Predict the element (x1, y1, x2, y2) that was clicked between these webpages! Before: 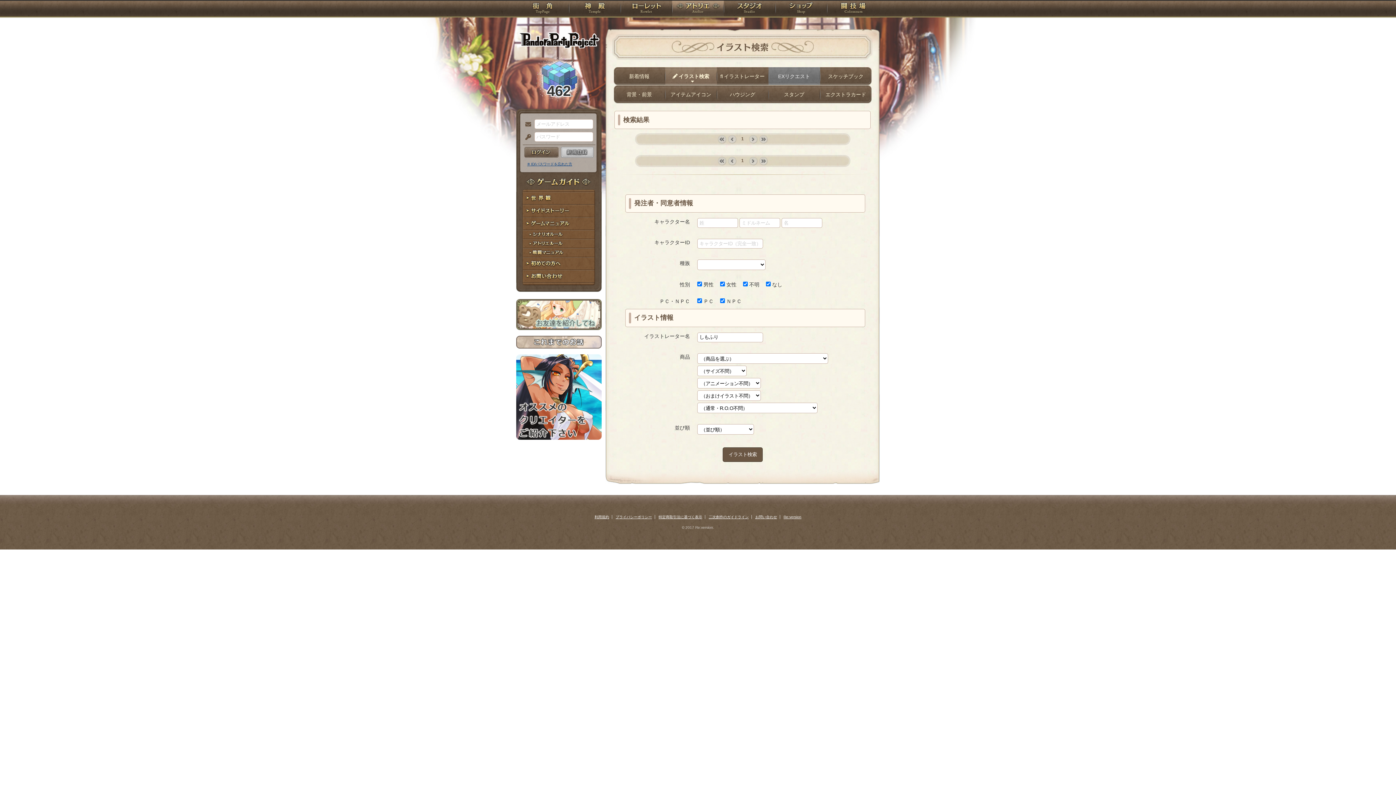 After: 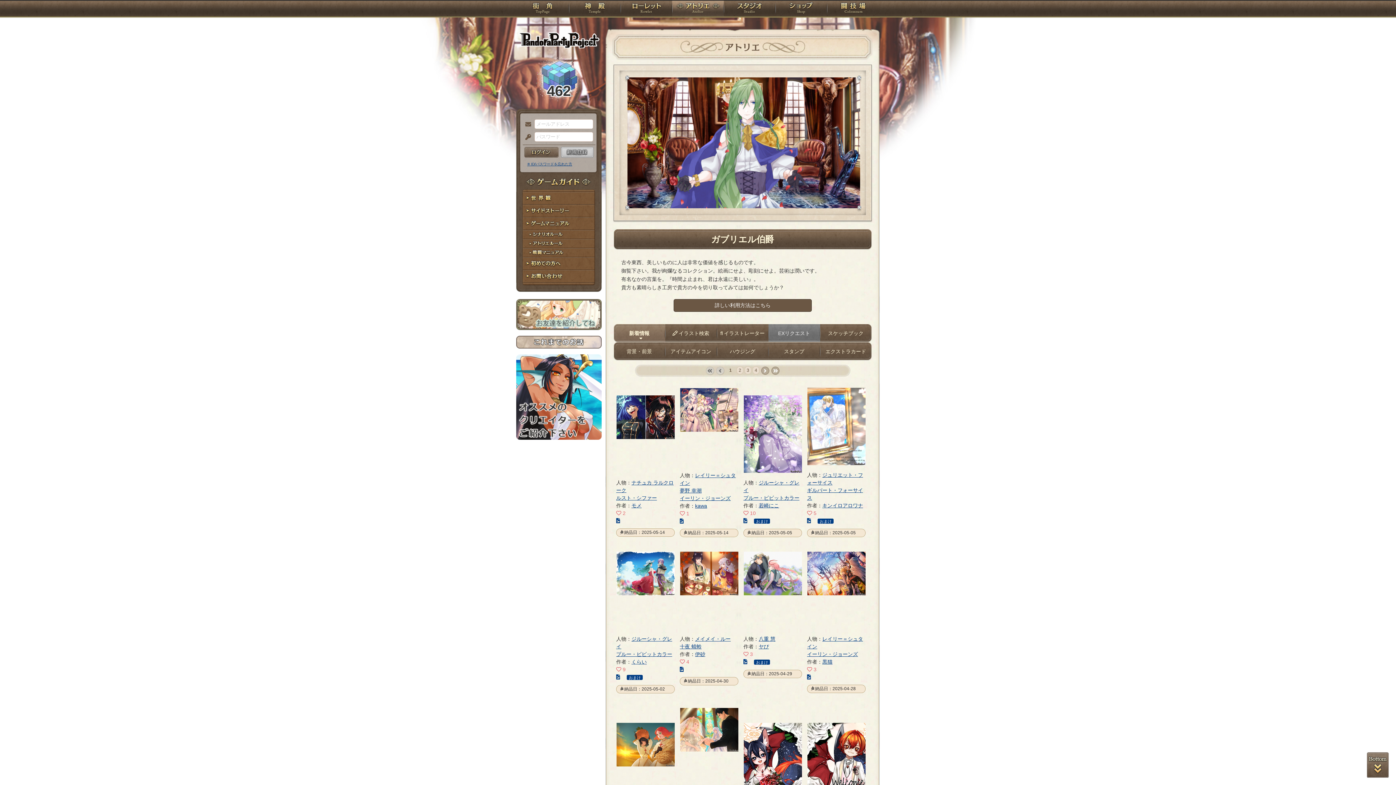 Action: bbox: (613, 67, 665, 85) label: 新着情報